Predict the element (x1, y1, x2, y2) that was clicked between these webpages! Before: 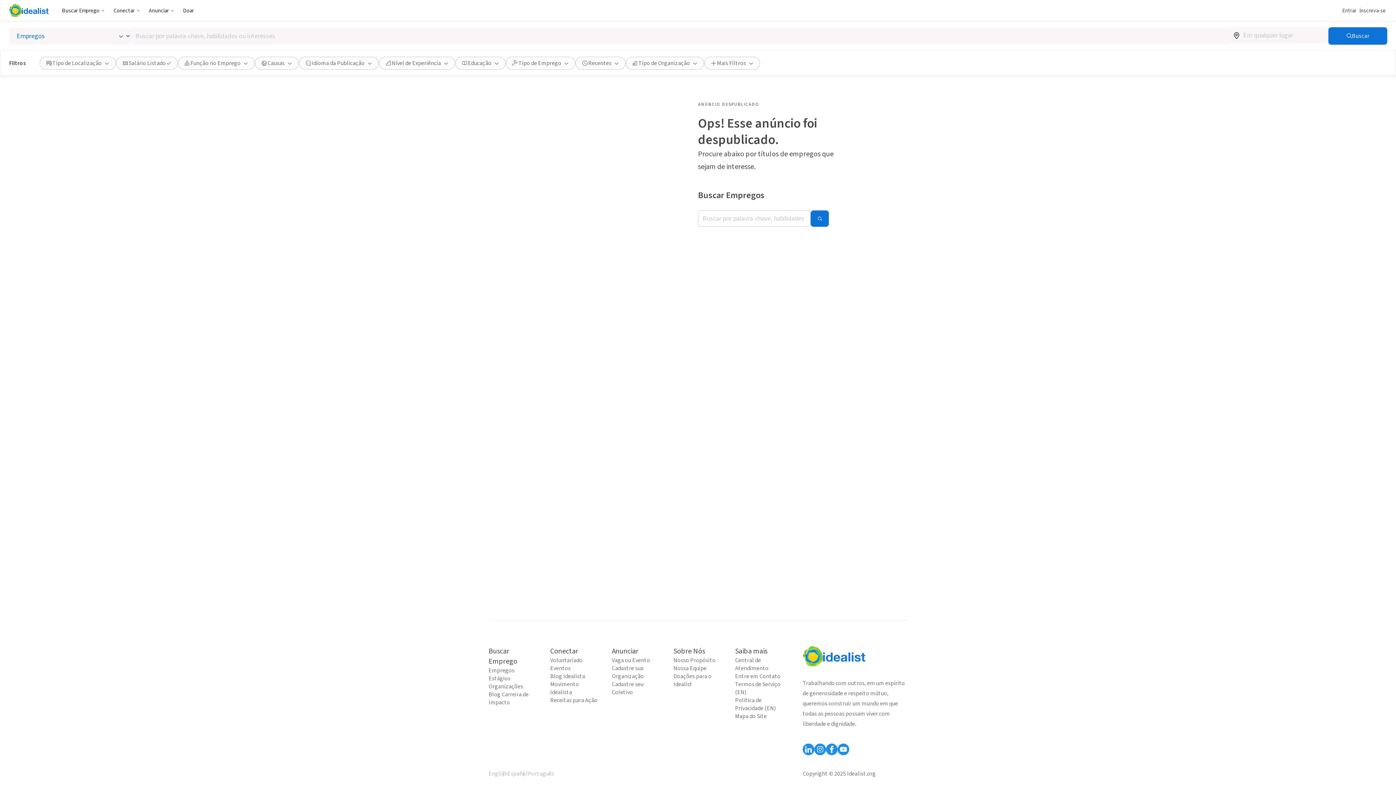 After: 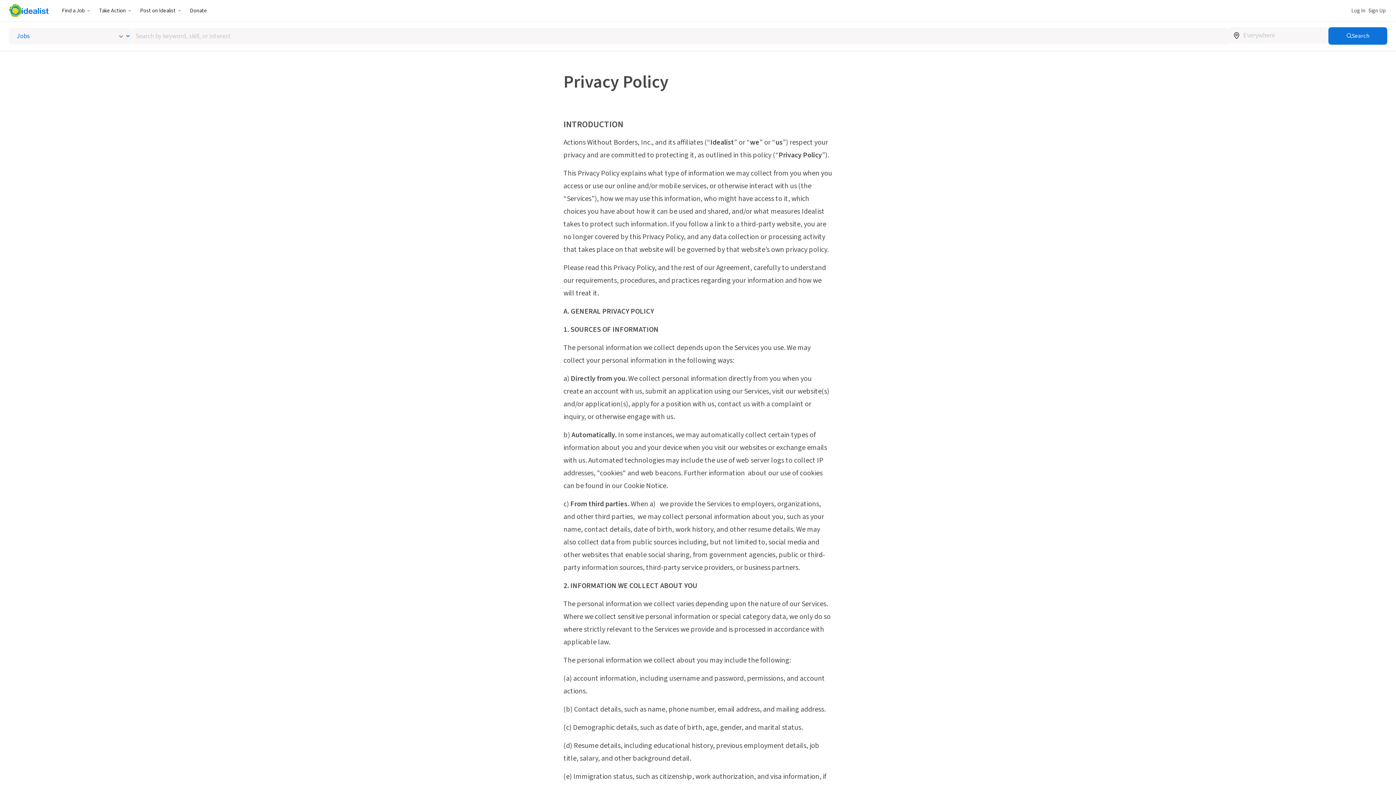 Action: bbox: (735, 696, 782, 712) label: Política de Privacidade (EN)